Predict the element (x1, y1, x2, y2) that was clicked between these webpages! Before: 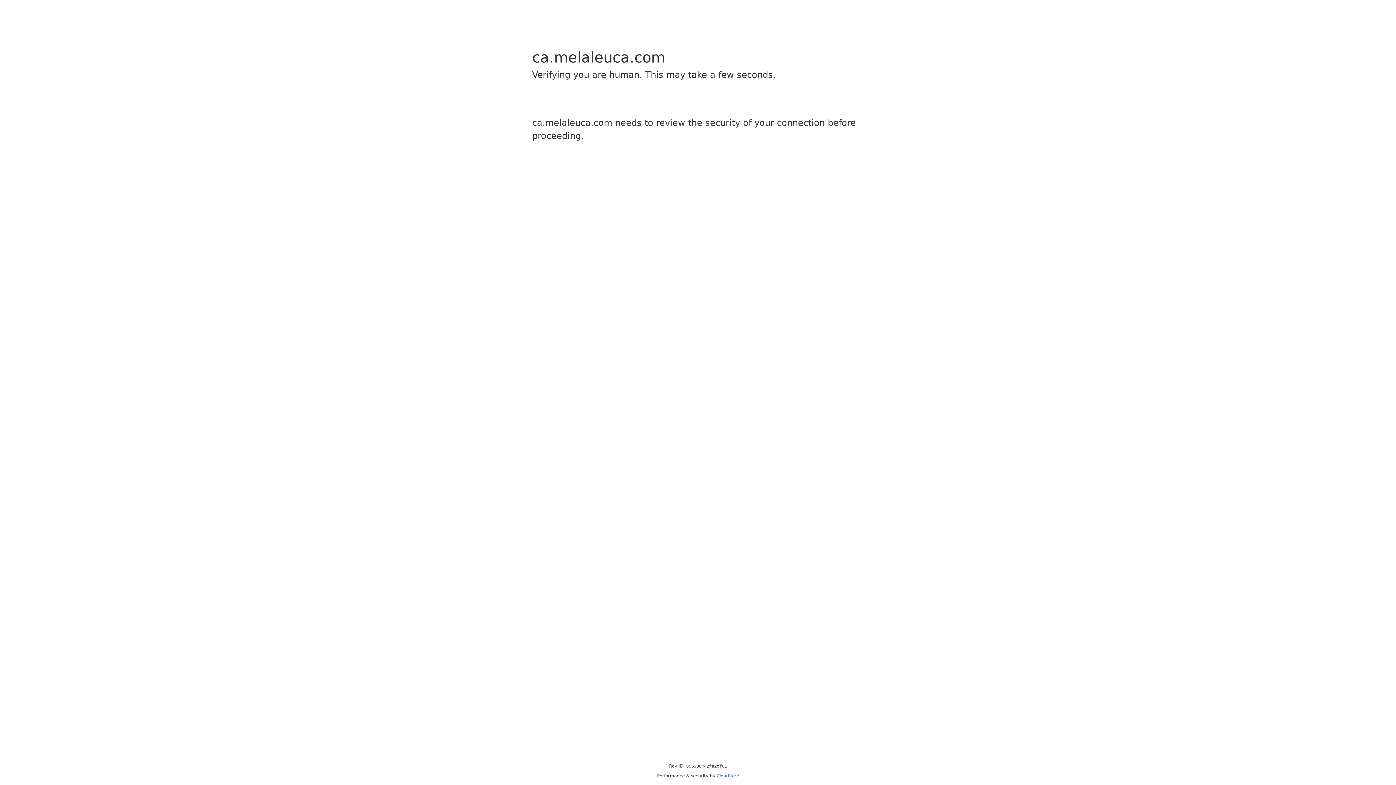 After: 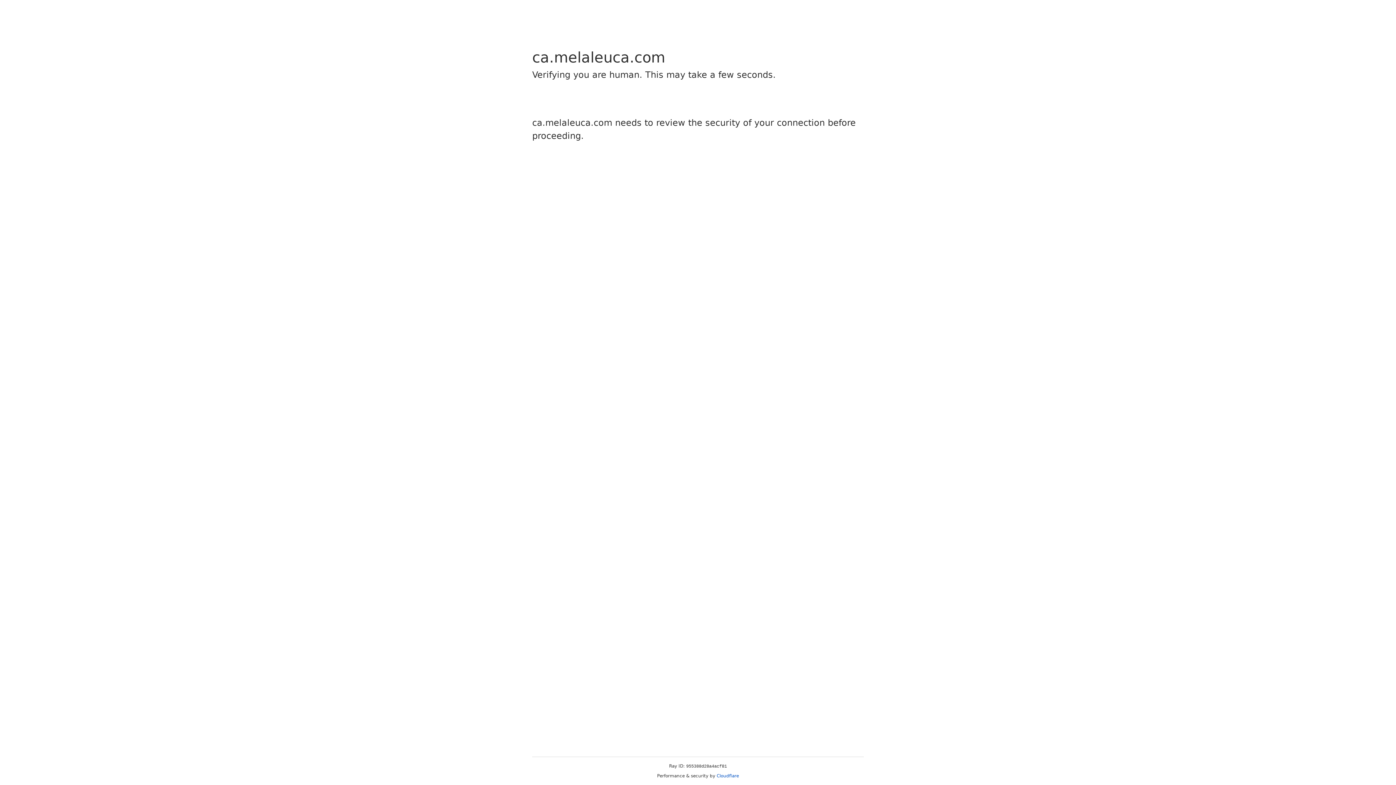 Action: bbox: (716, 773, 739, 778) label: Cloudflare